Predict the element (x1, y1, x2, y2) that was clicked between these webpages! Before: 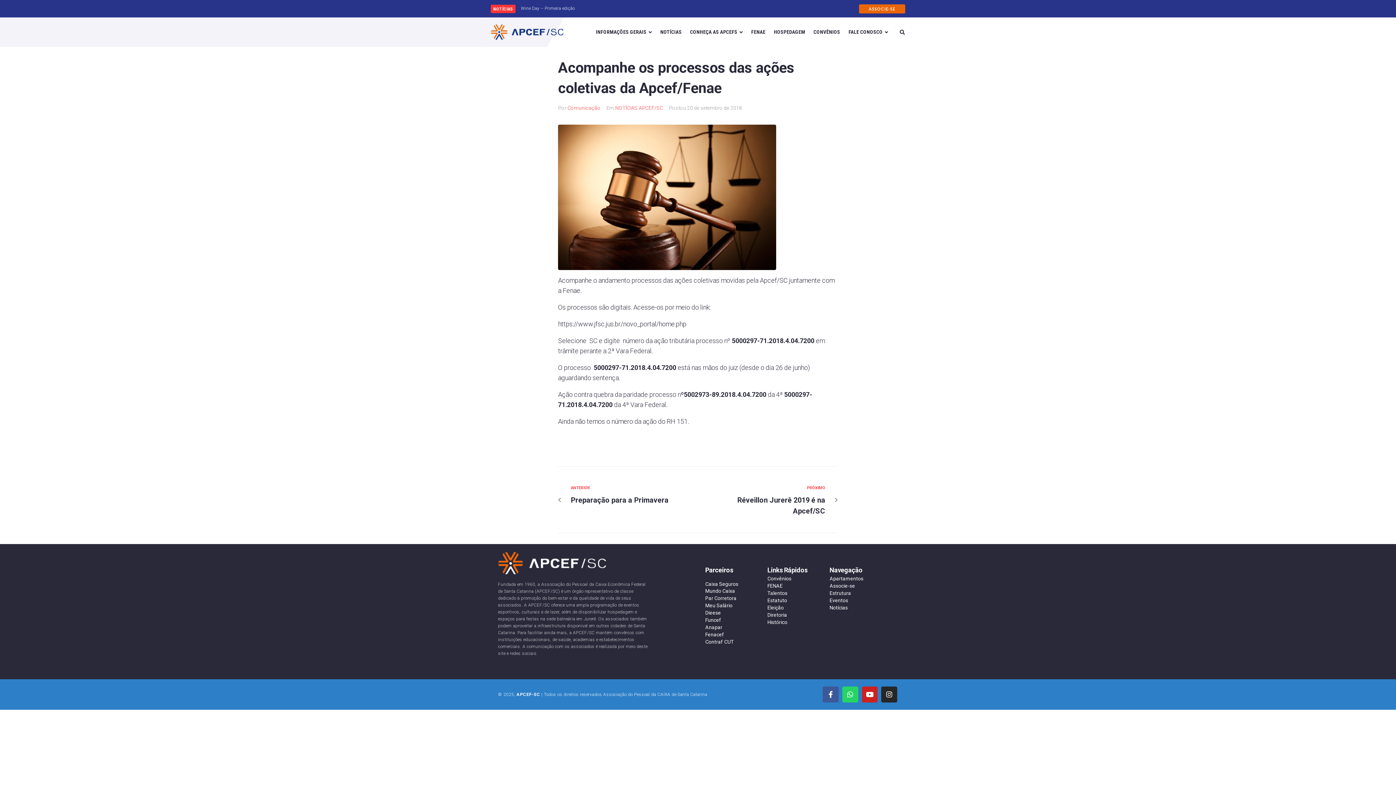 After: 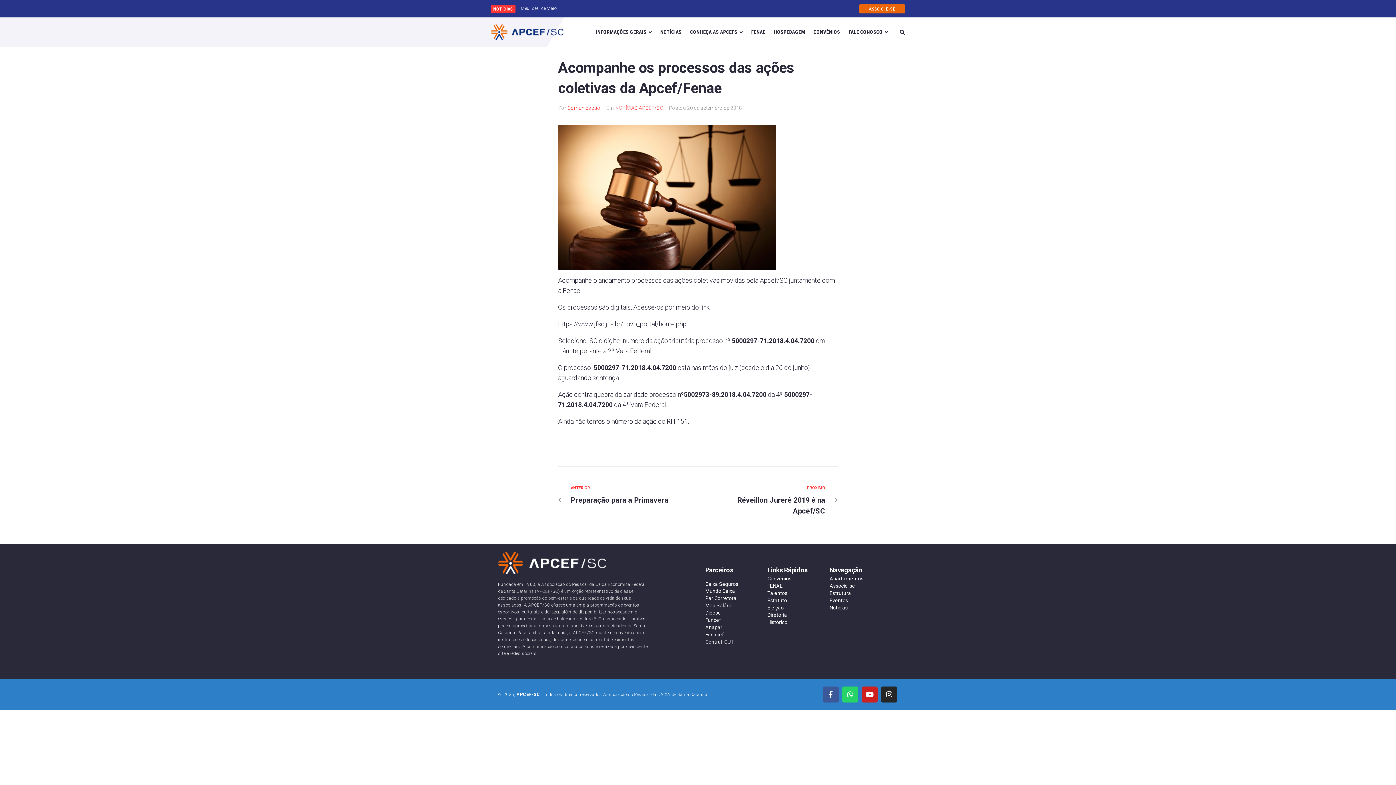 Action: label: Funcef bbox: (705, 617, 721, 623)